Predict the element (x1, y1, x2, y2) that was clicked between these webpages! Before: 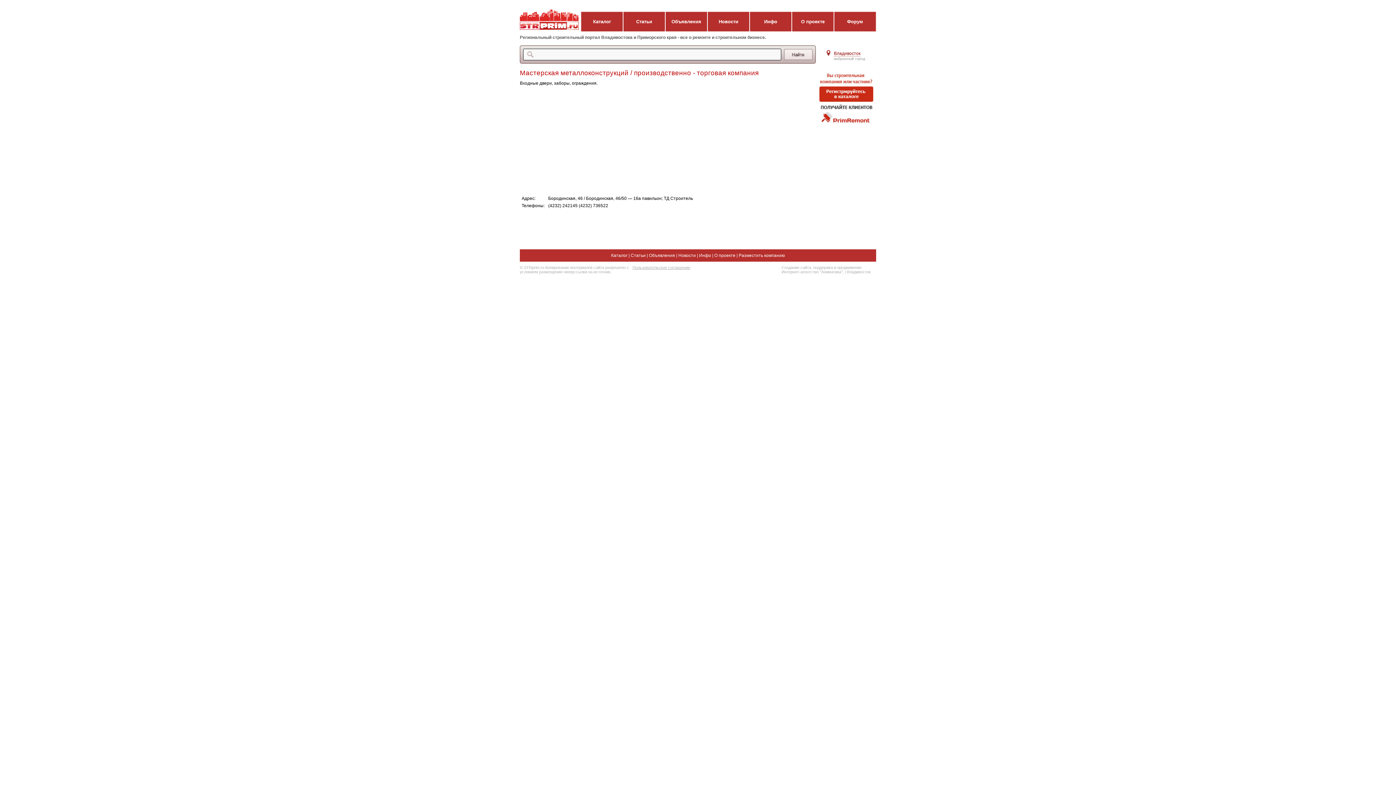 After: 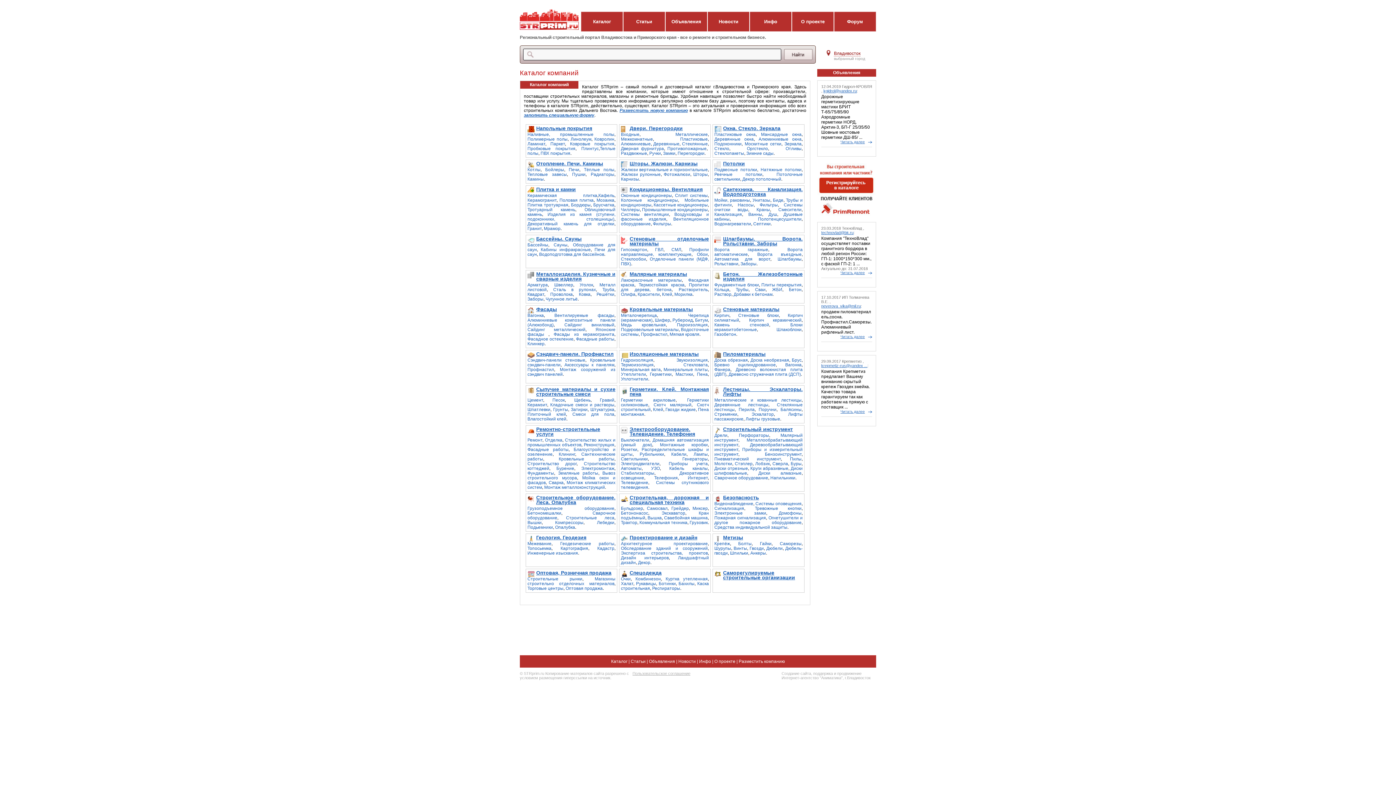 Action: bbox: (611, 253, 627, 258) label: Каталог